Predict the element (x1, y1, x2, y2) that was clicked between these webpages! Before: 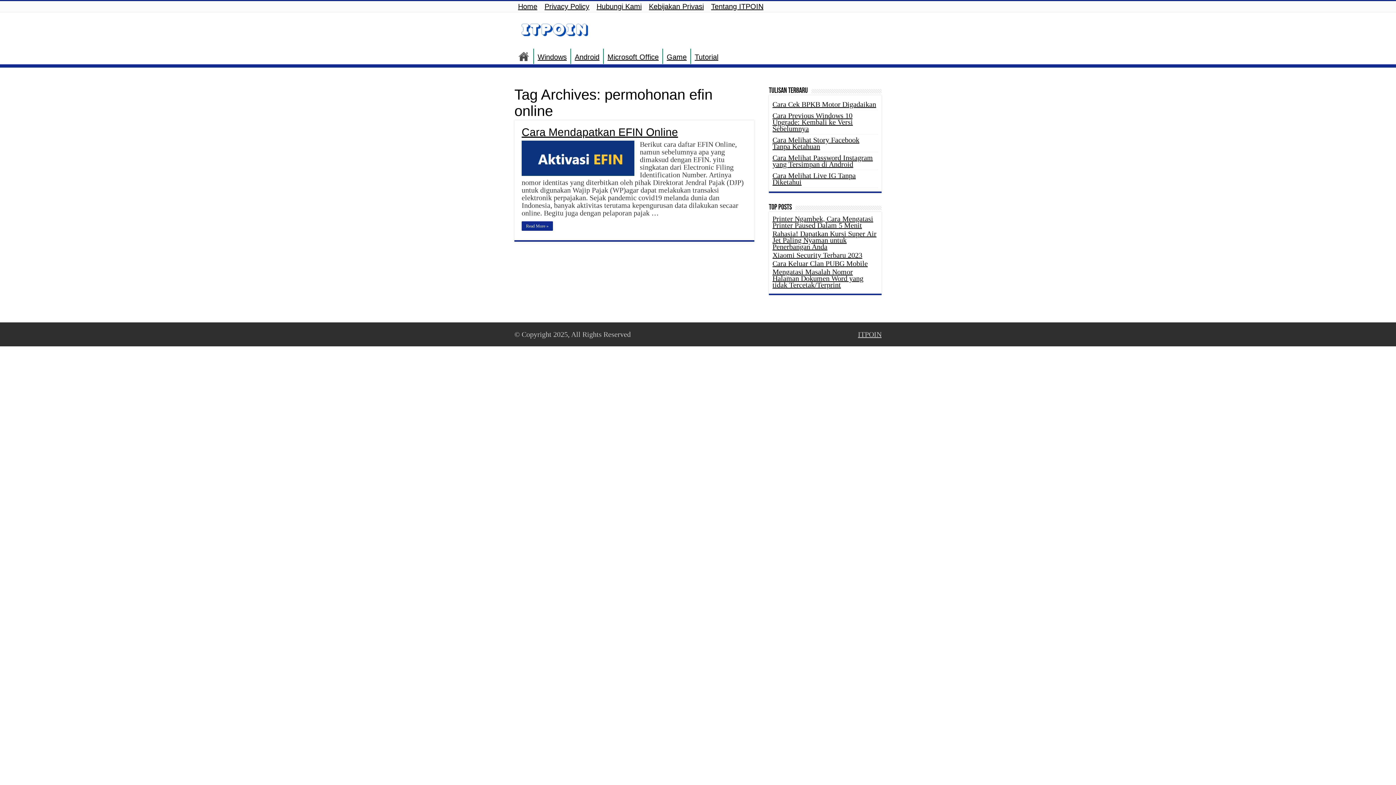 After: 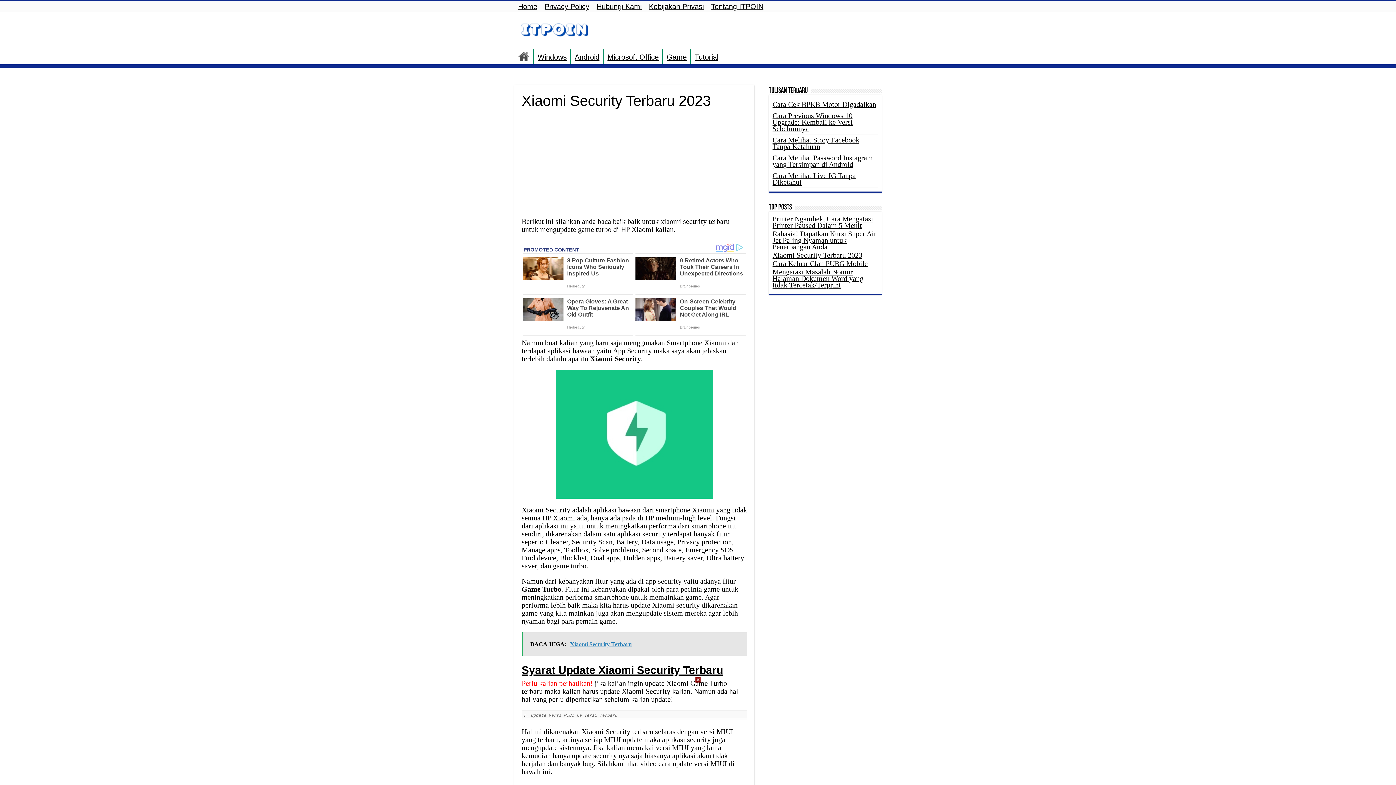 Action: label: Xiaomi Security Terbaru 2023 bbox: (772, 251, 862, 259)